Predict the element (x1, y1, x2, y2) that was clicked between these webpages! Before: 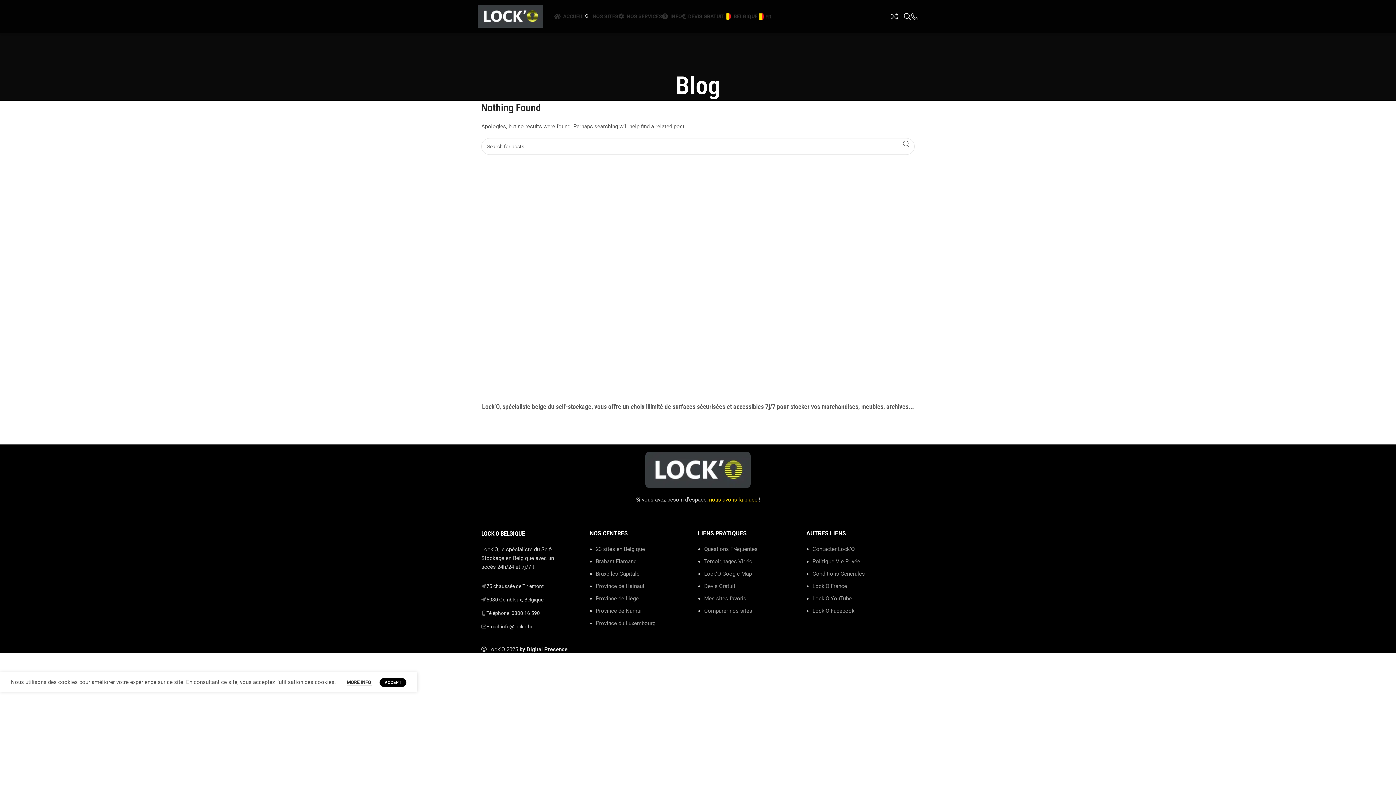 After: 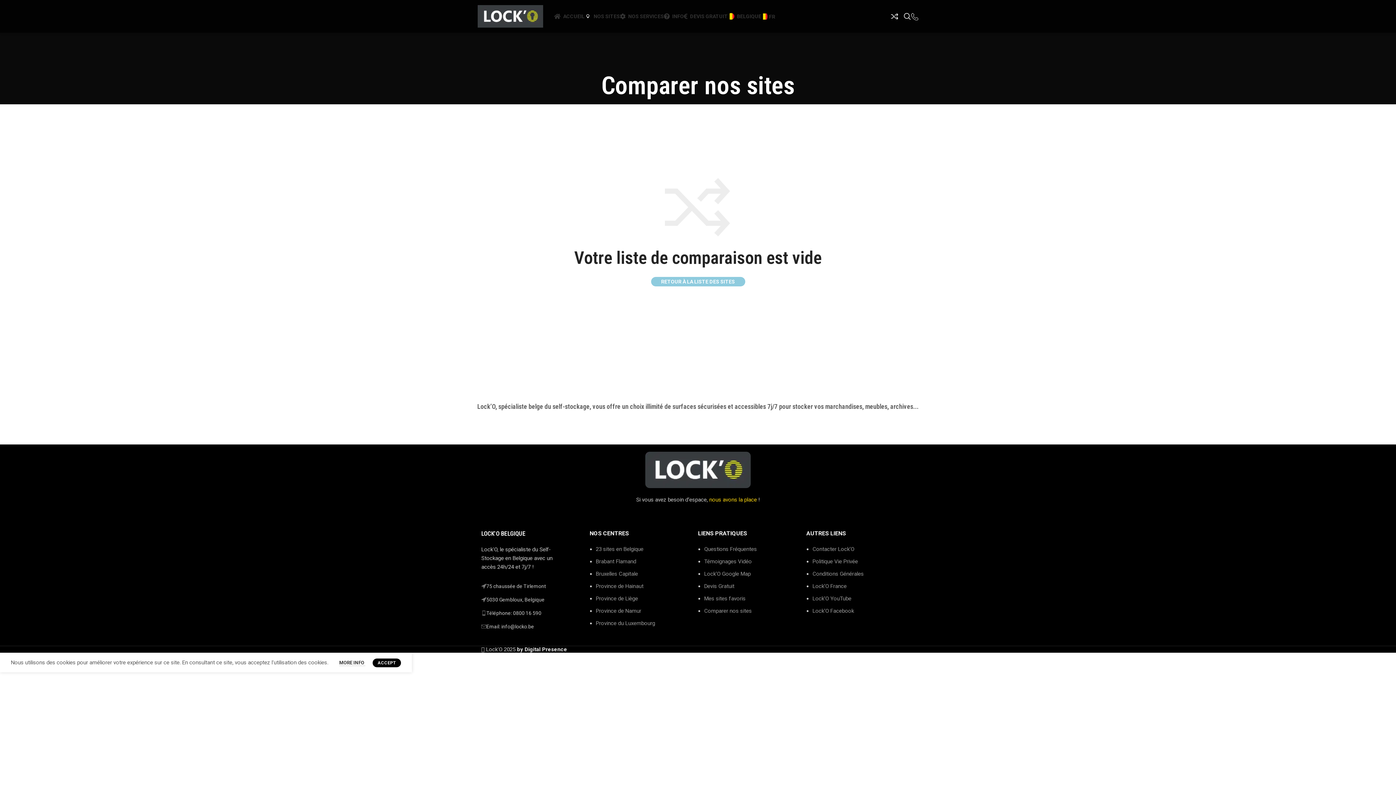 Action: label: 0 bbox: (891, 9, 904, 23)